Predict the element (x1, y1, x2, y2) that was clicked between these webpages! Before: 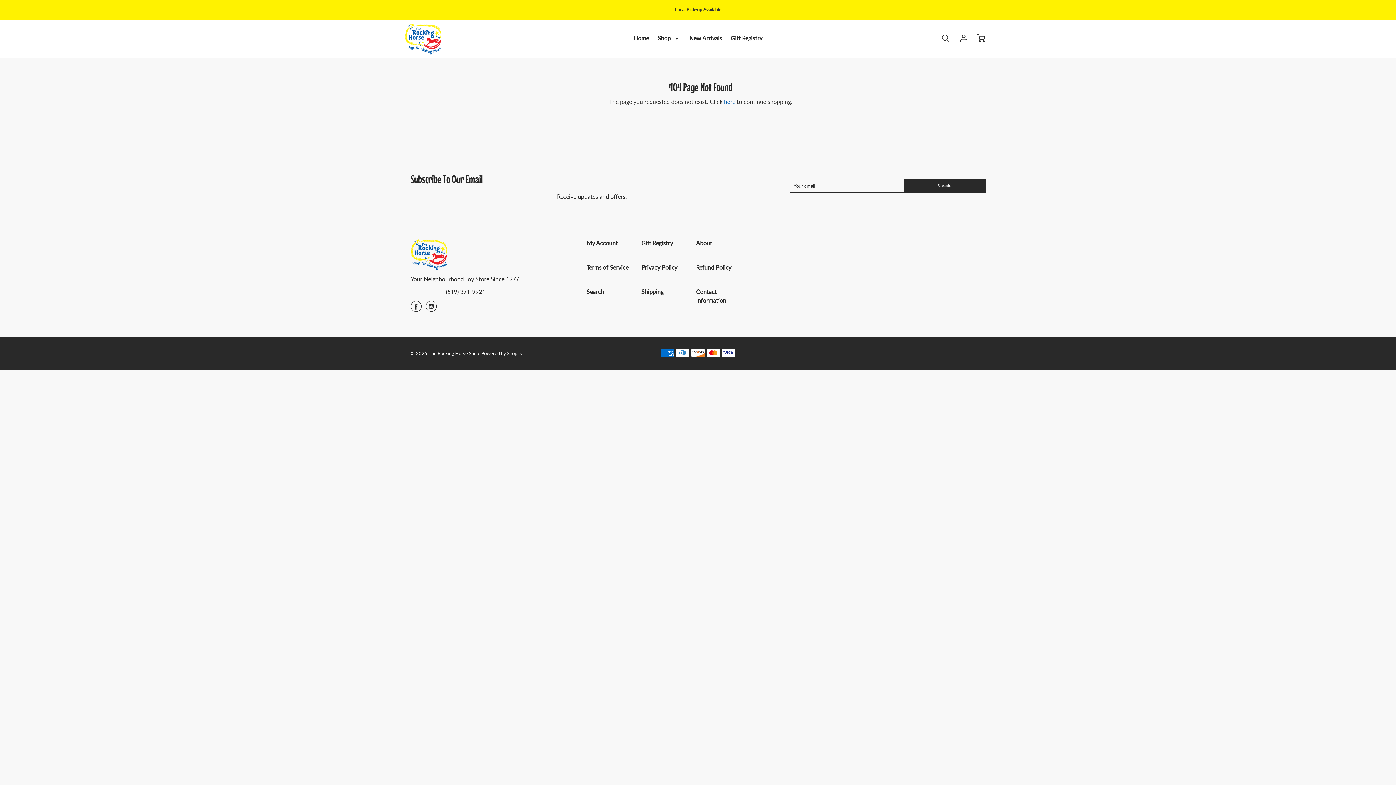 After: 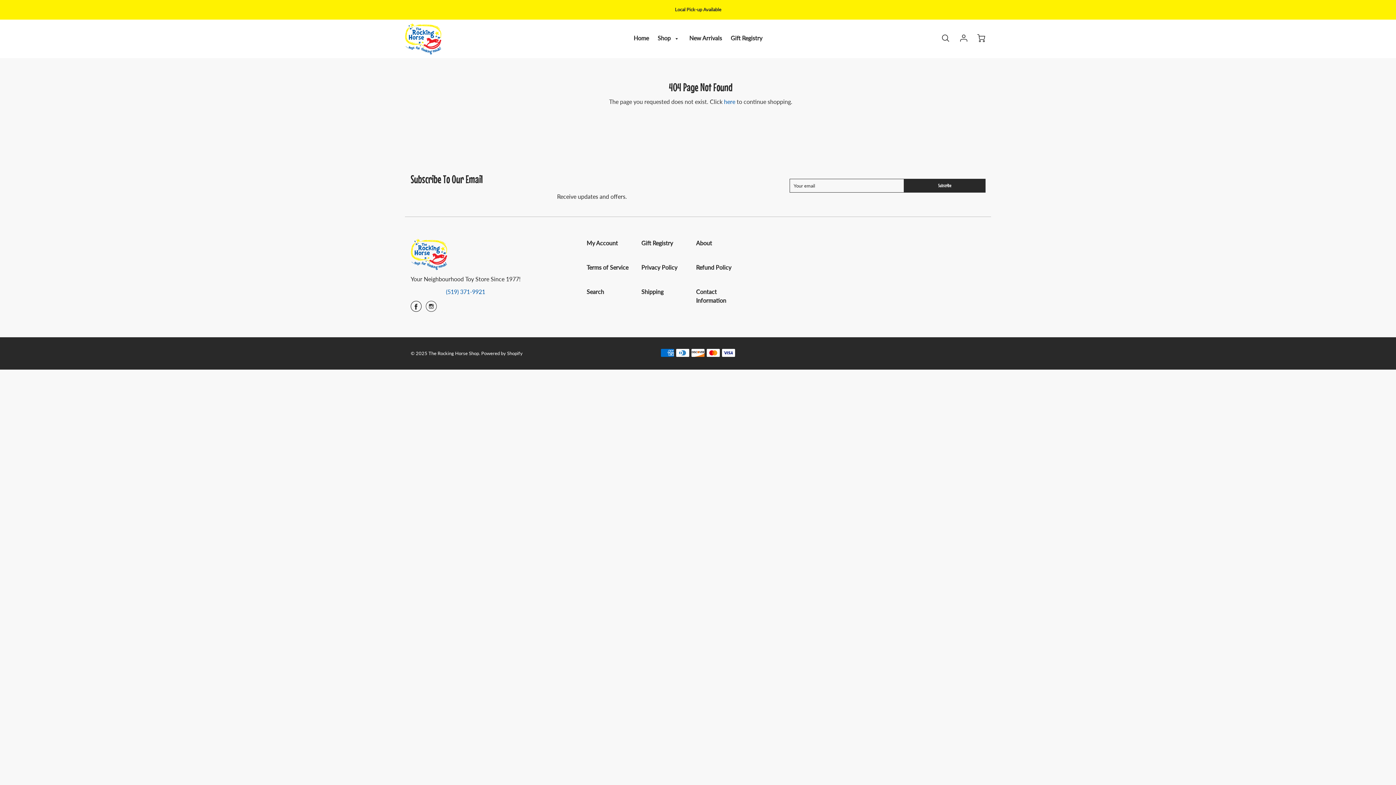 Action: bbox: (446, 288, 485, 295) label: (519) 371-9921